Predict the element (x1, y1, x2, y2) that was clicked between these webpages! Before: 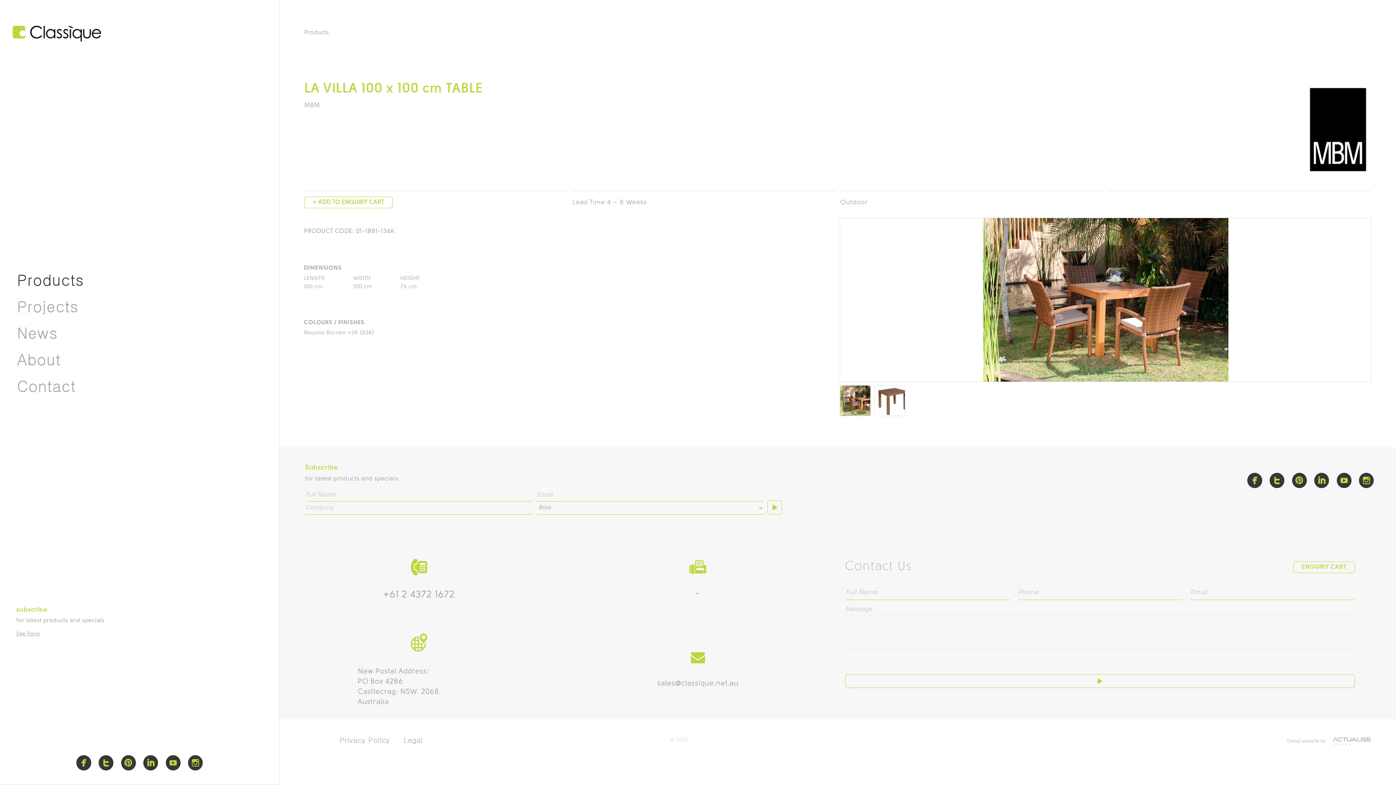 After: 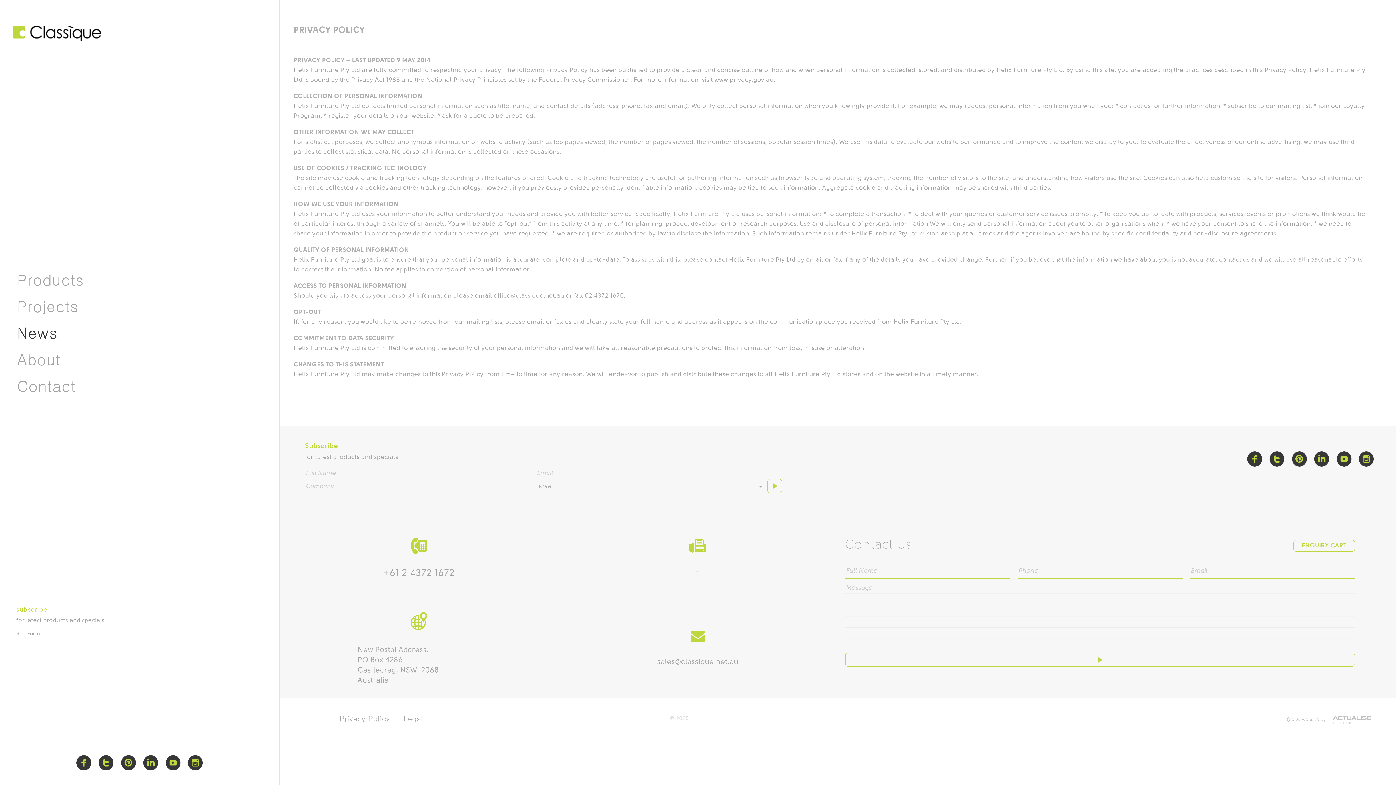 Action: label: Privacy Policy bbox: (337, 735, 391, 746)